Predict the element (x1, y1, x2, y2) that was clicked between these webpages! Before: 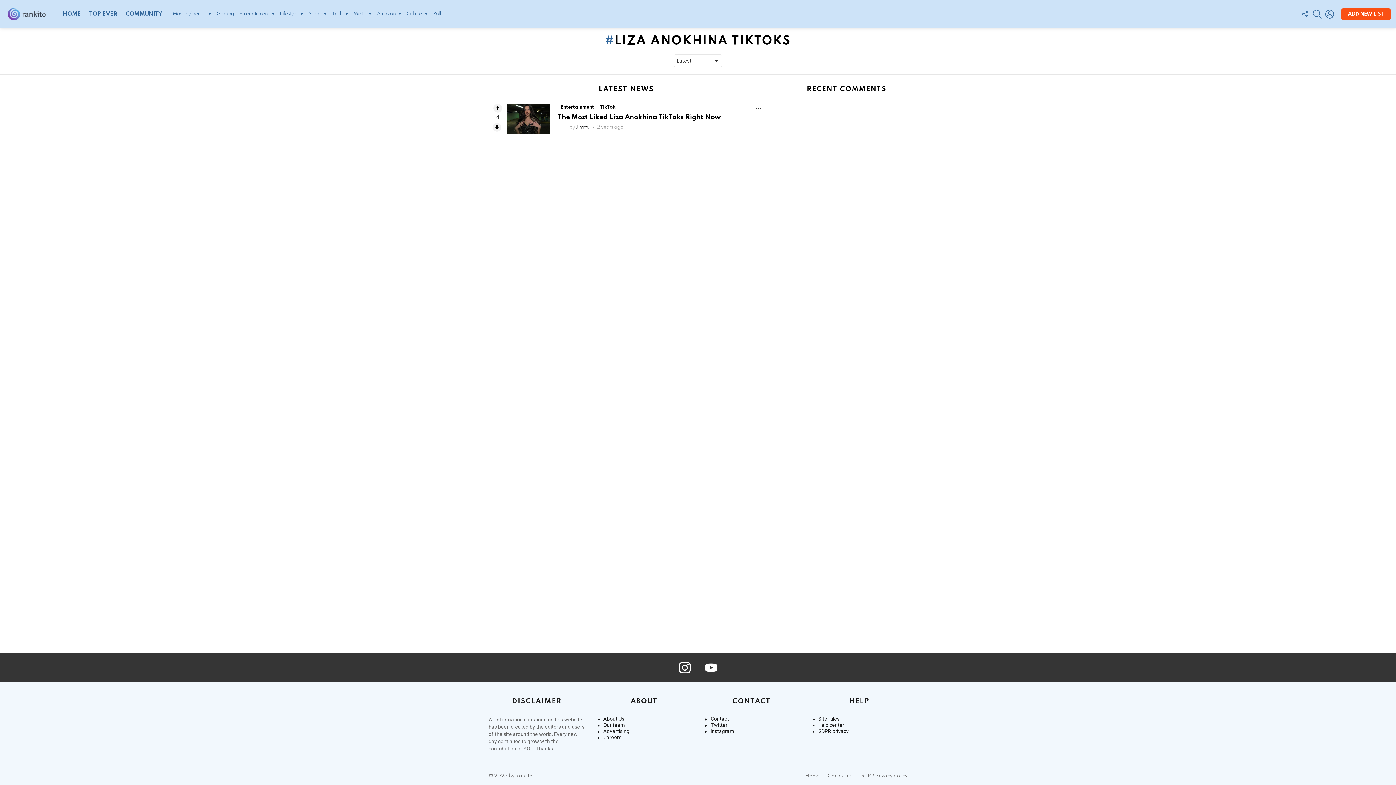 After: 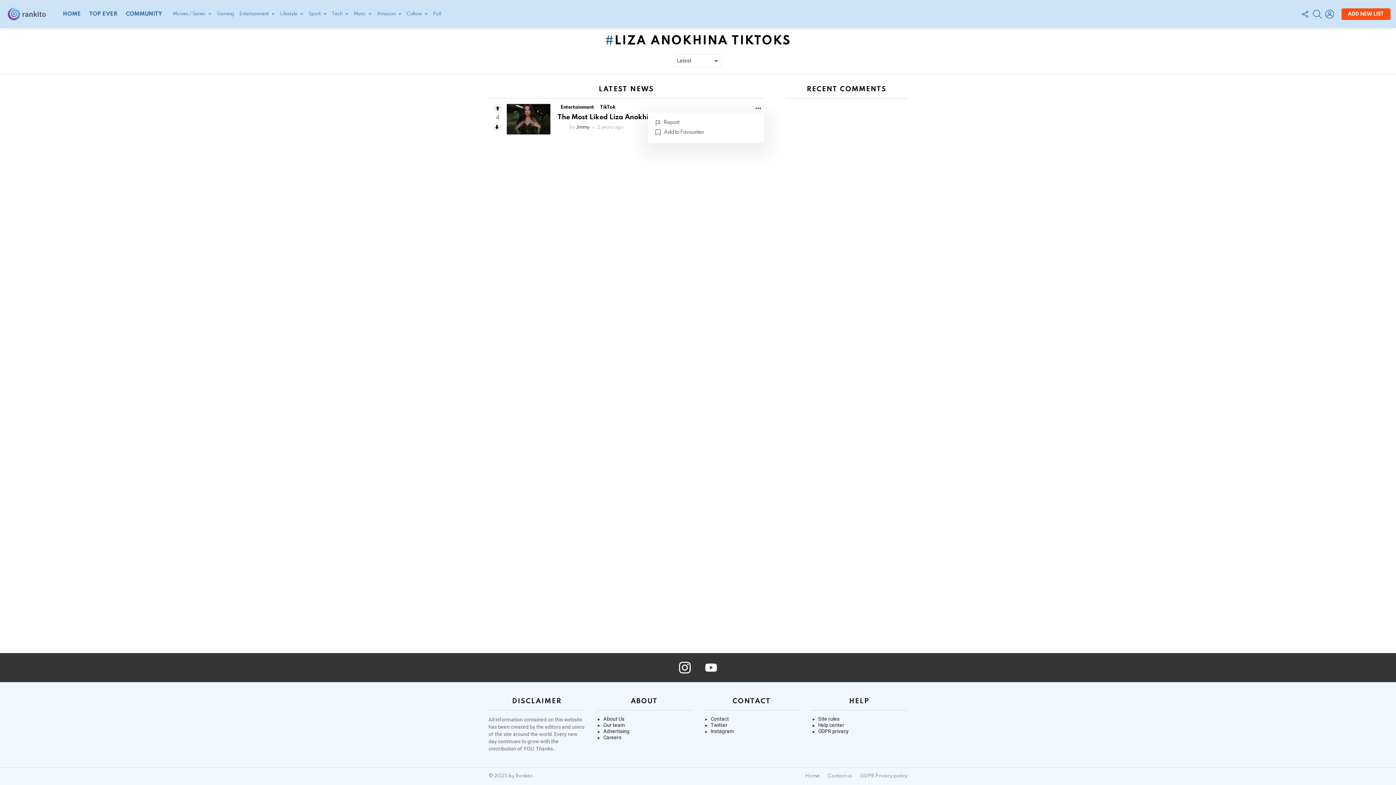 Action: label: MORE bbox: (752, 104, 764, 112)